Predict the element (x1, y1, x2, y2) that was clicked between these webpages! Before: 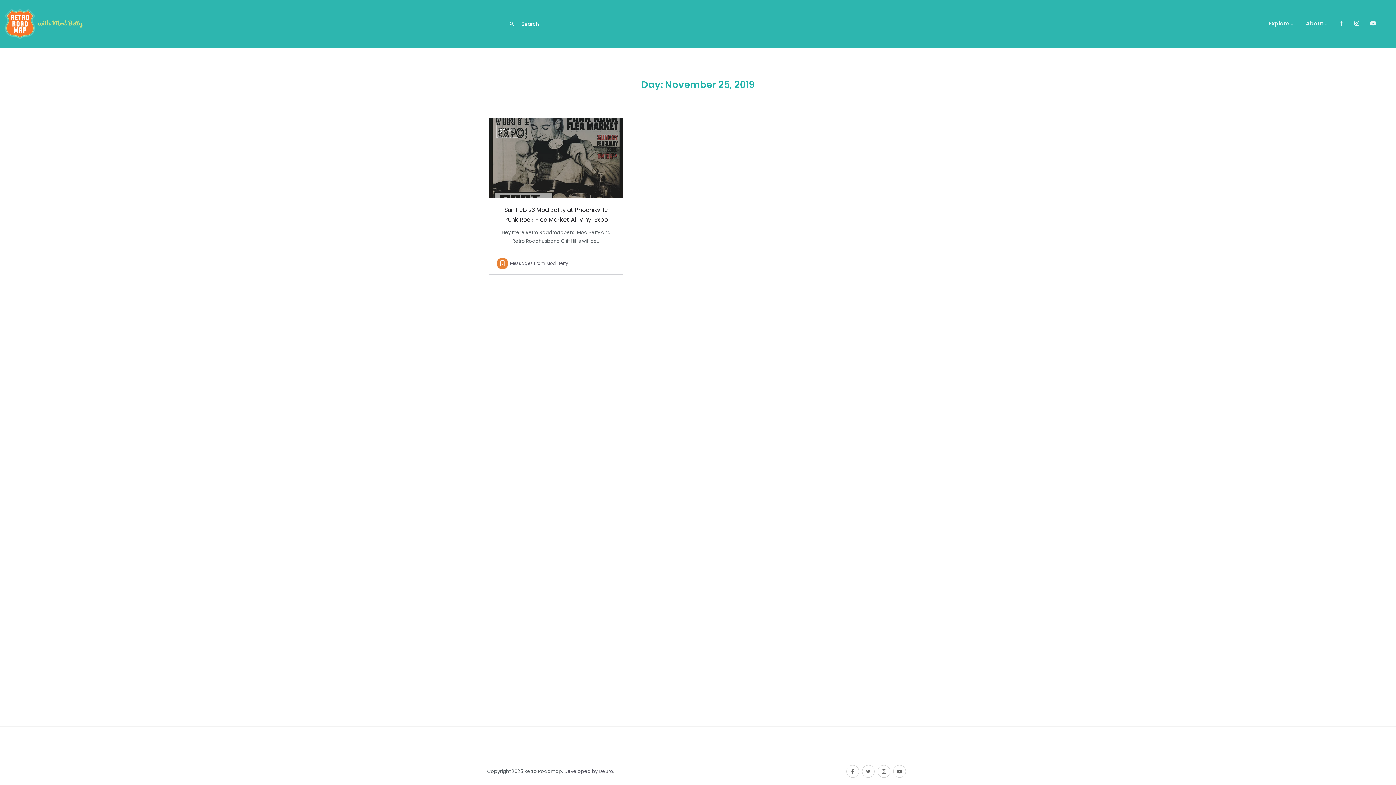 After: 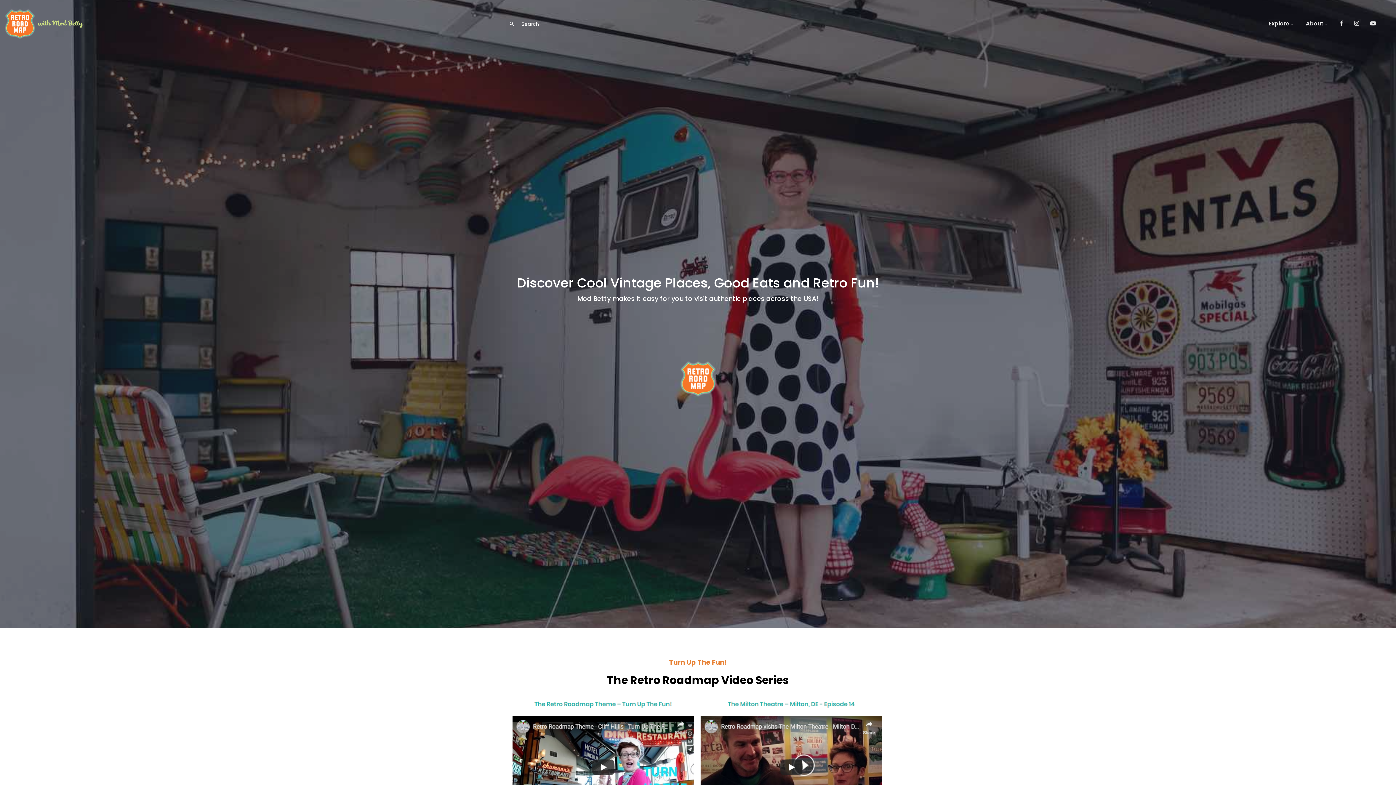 Action: bbox: (5, 19, 84, 27)